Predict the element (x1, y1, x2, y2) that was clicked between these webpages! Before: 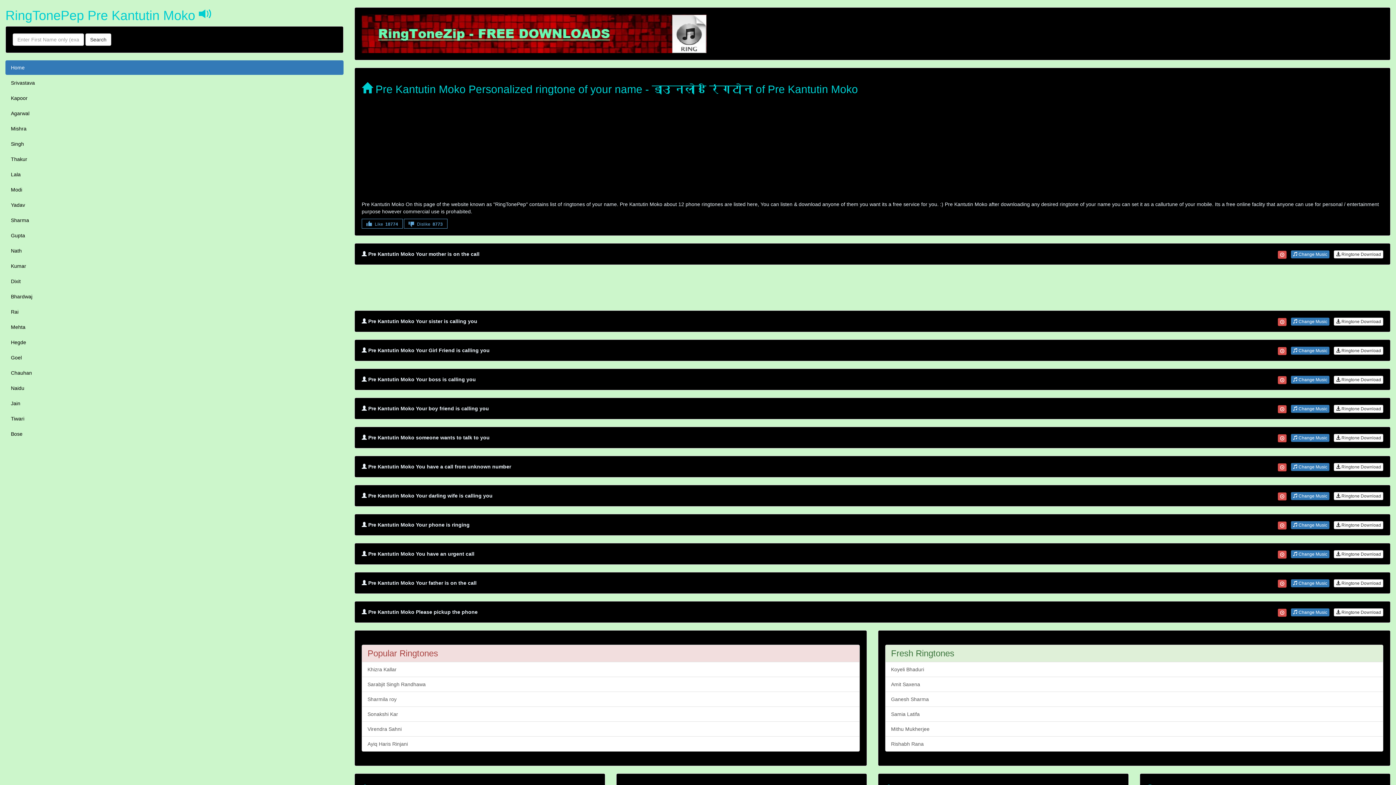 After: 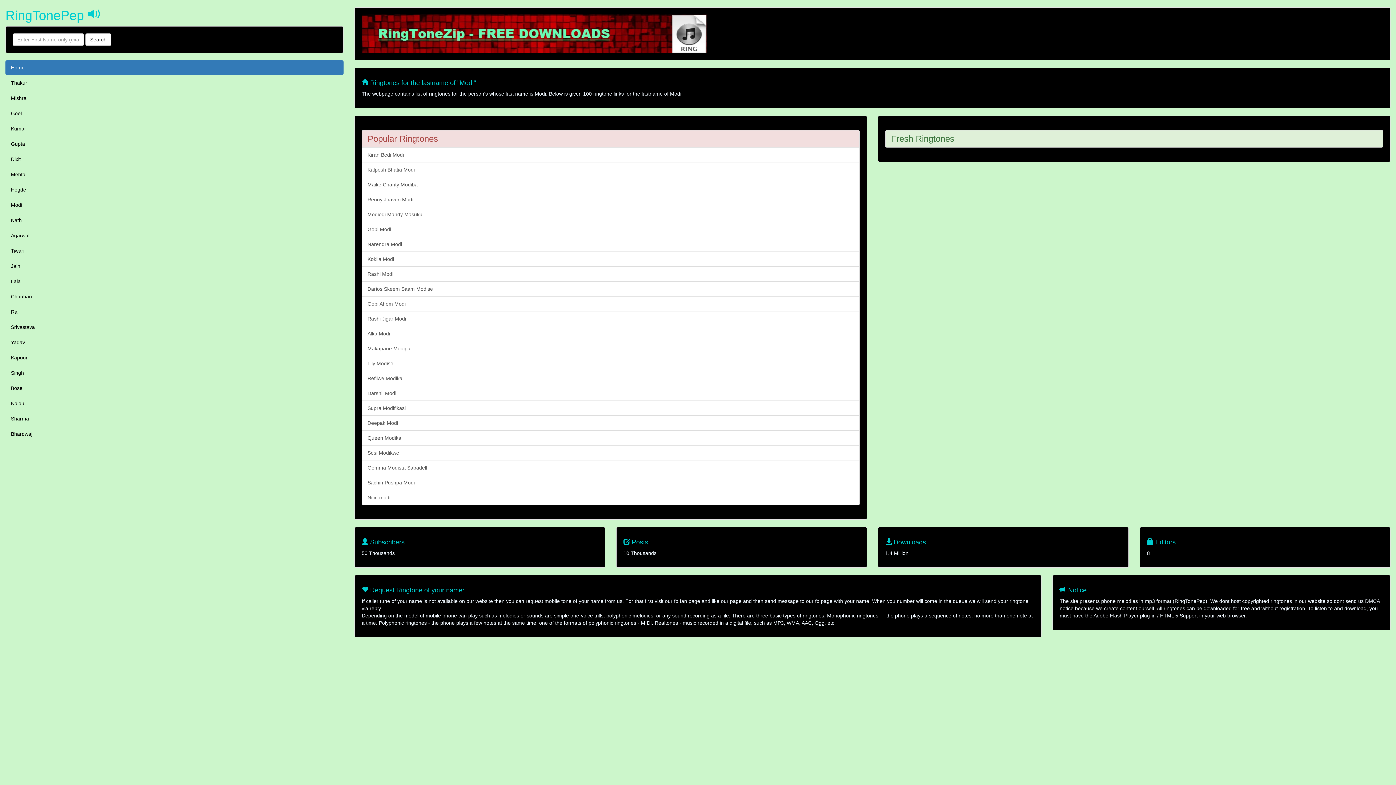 Action: label: Modi bbox: (5, 182, 343, 197)